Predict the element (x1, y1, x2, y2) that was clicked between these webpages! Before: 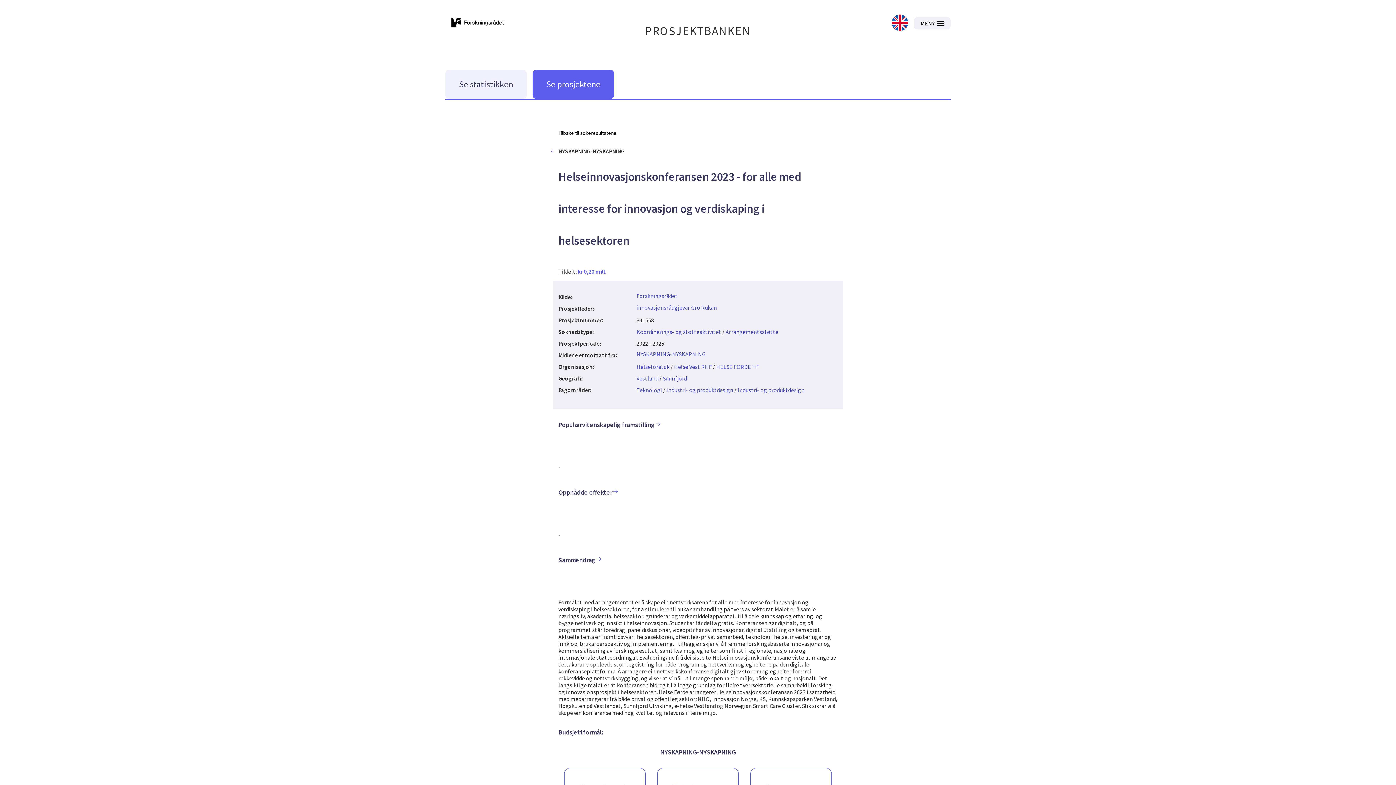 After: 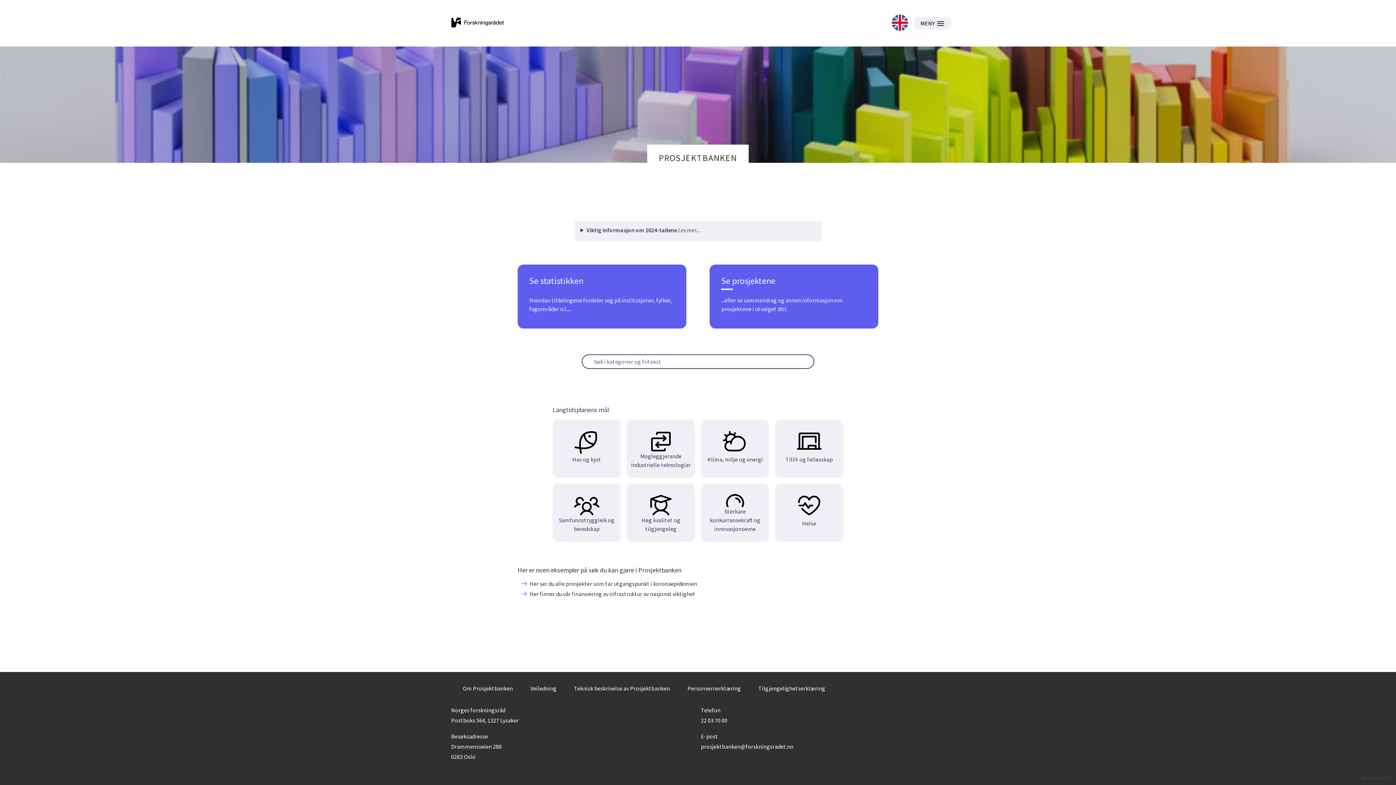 Action: label: PROSJEKTBANKEN bbox: (645, 17, 751, 44)